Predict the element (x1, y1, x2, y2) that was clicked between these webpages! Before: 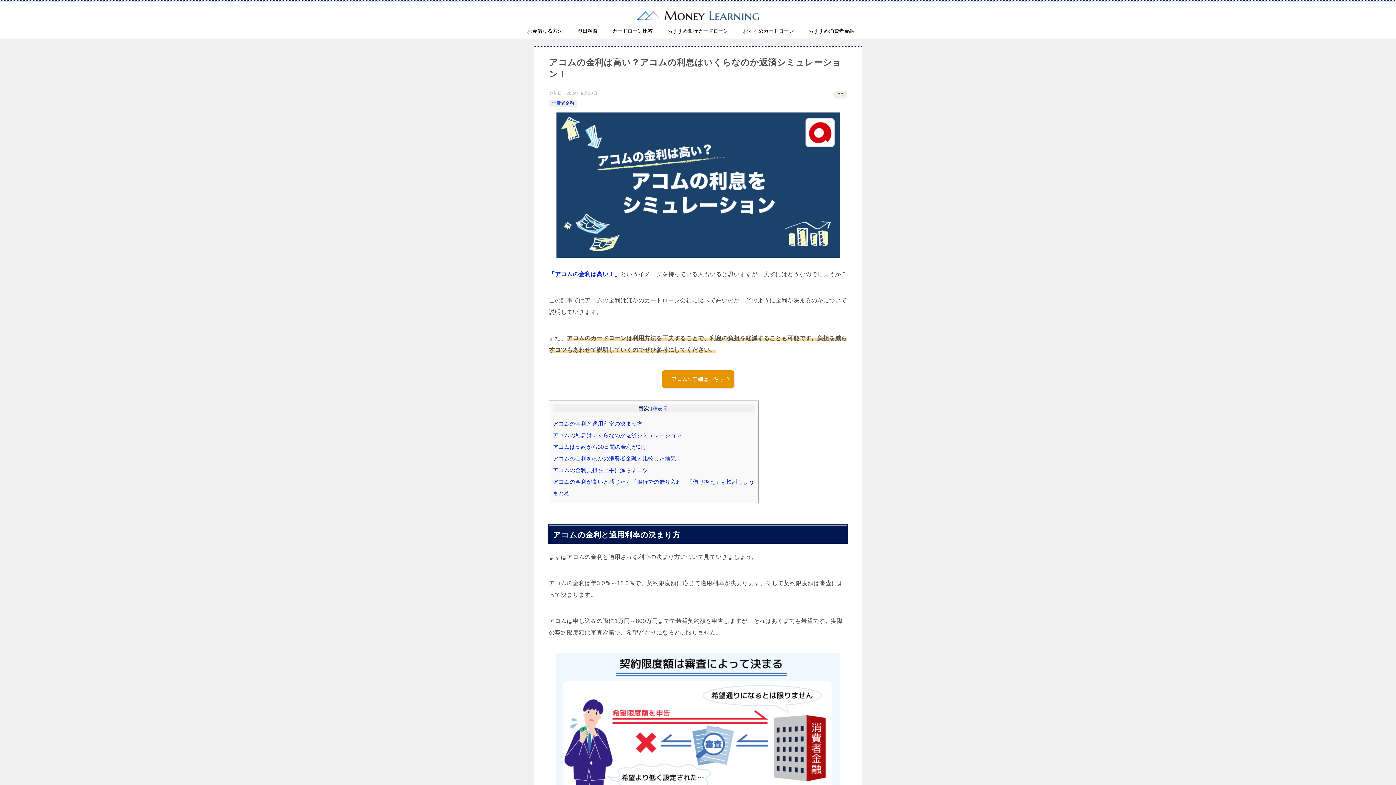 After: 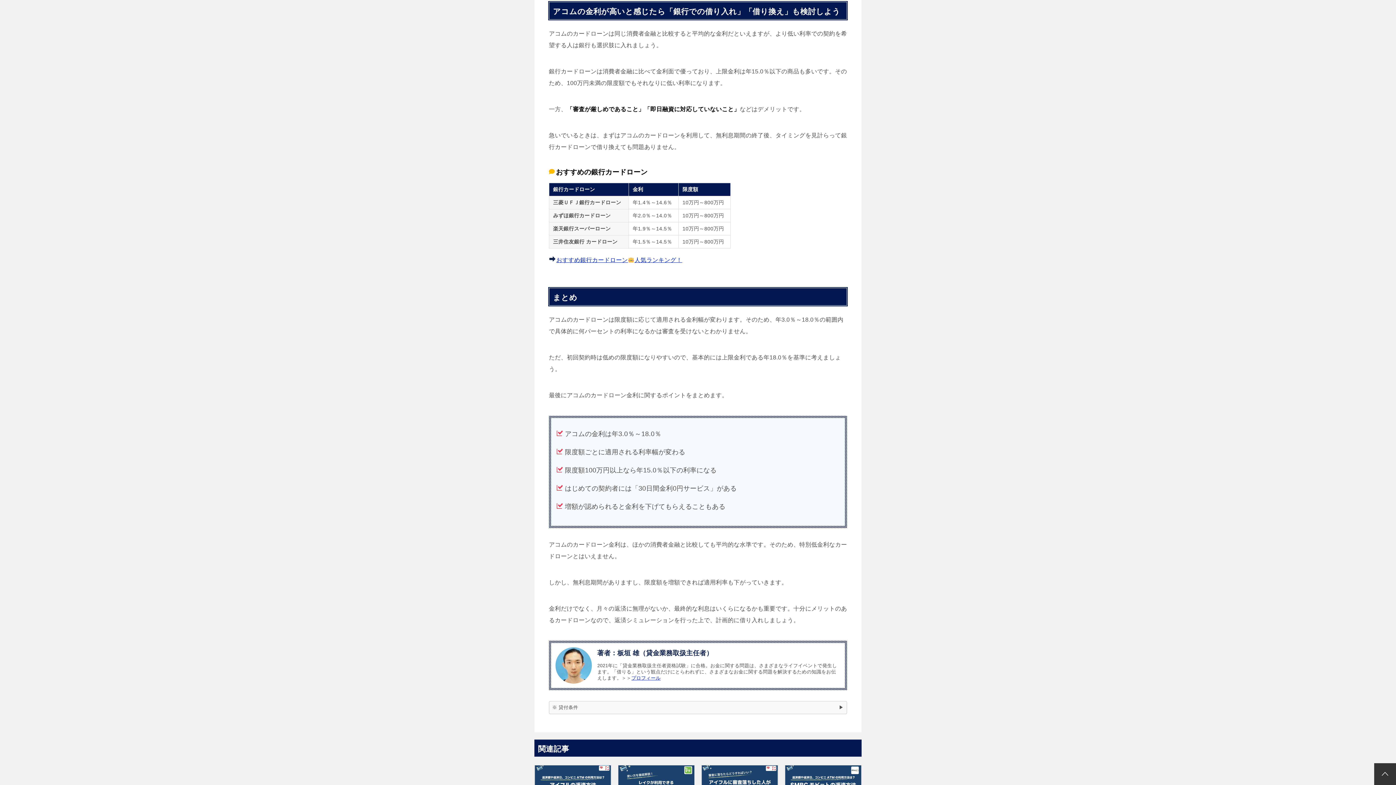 Action: label: アコムの金利が高いと感じたら「銀行での借り入れ」「借り換え」も検討しよう bbox: (553, 478, 754, 485)